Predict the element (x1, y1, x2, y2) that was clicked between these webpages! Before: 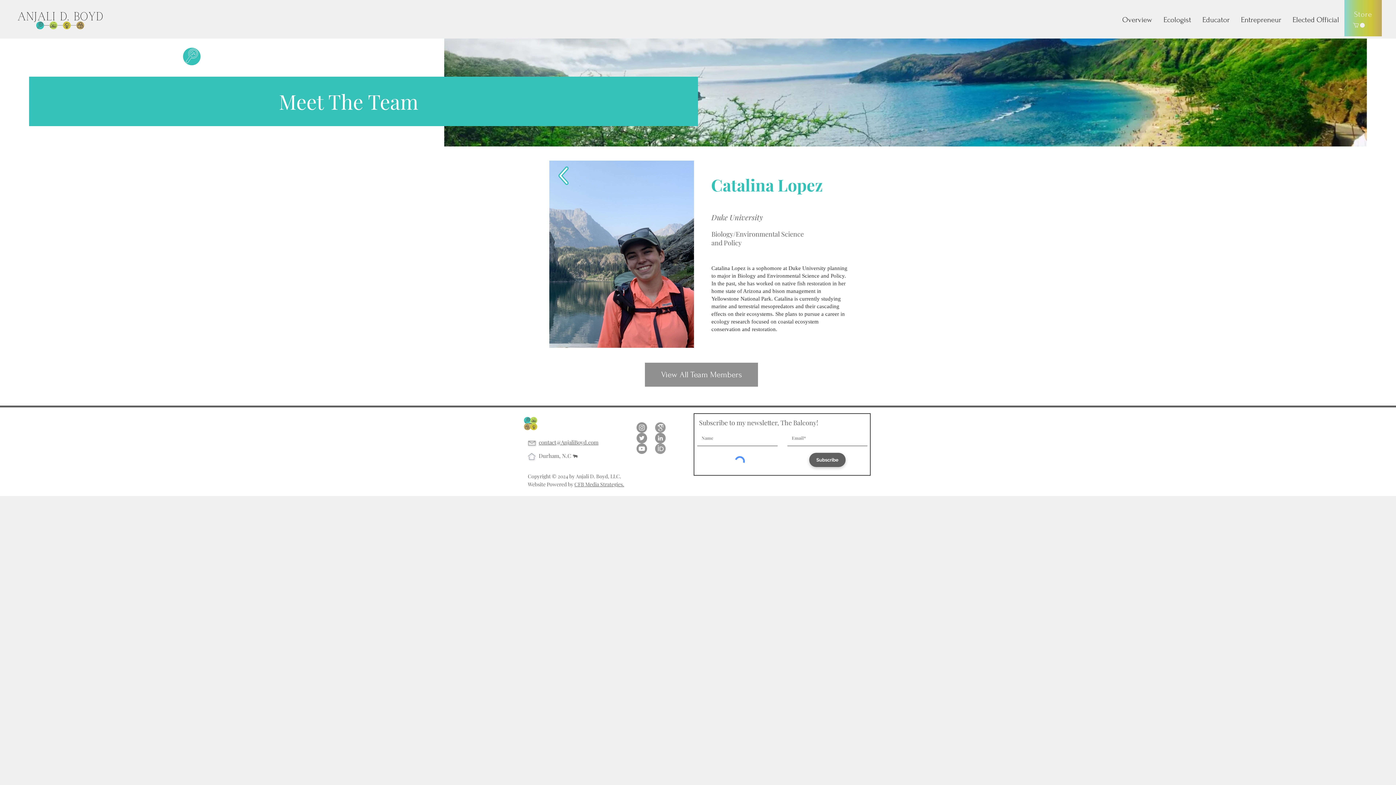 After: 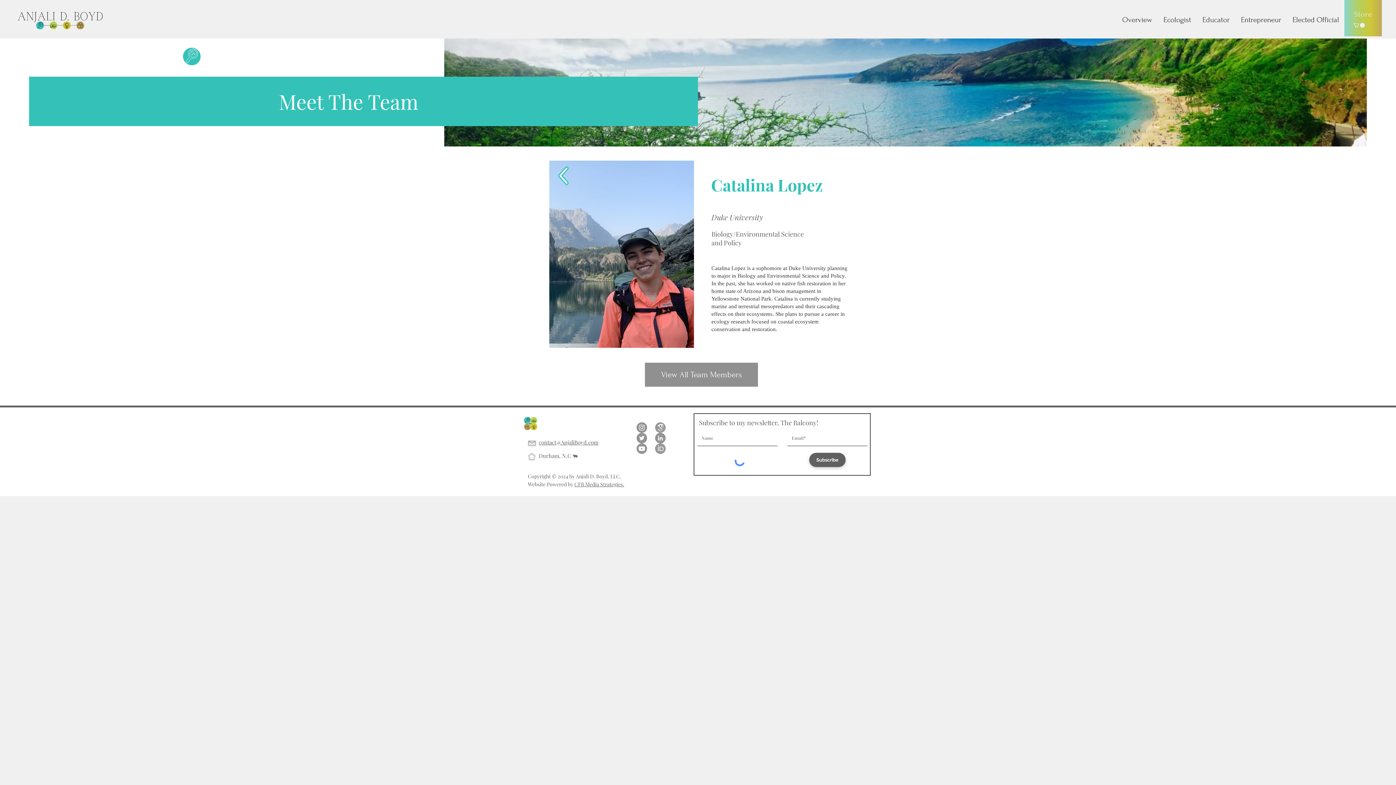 Action: label: ORCIDiD_iconbw128x128_edited bbox: (655, 443, 665, 454)